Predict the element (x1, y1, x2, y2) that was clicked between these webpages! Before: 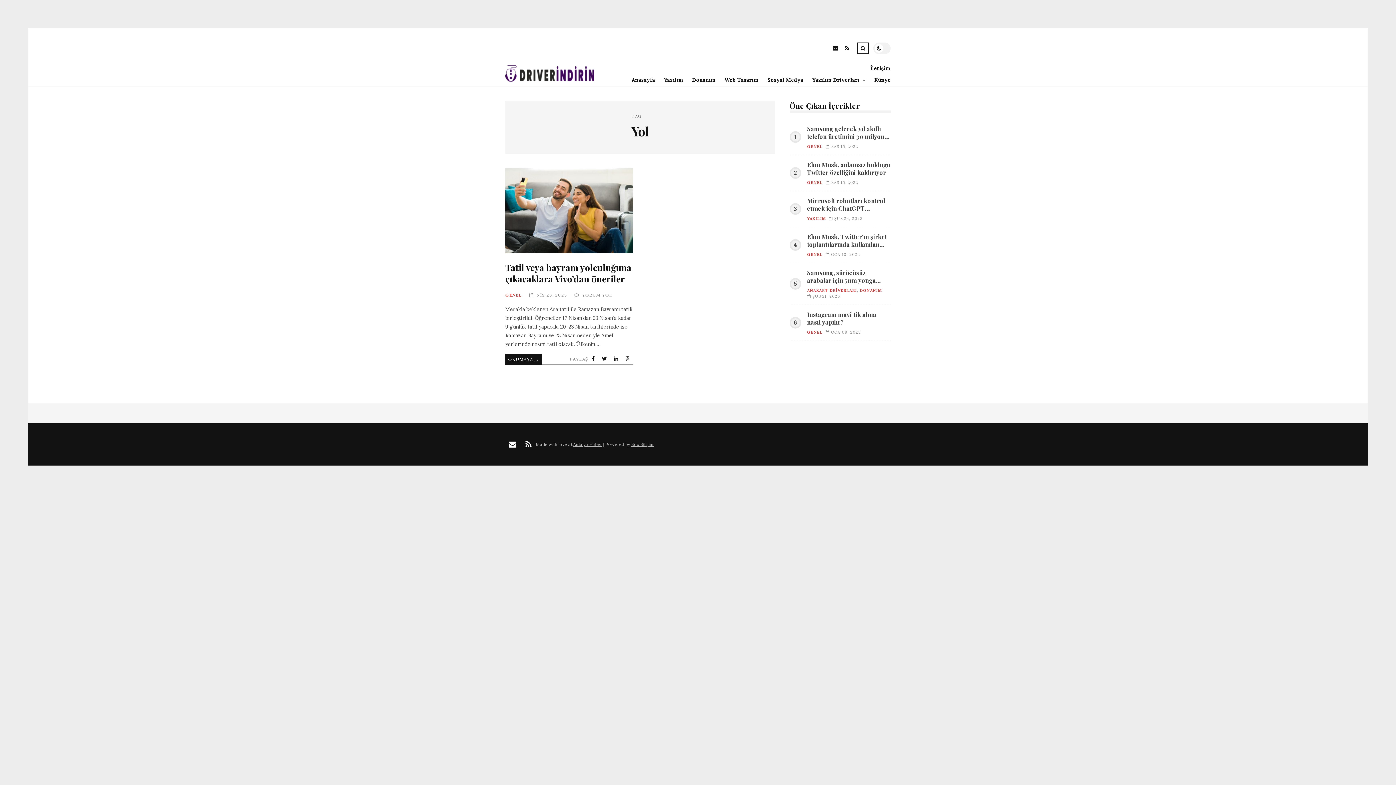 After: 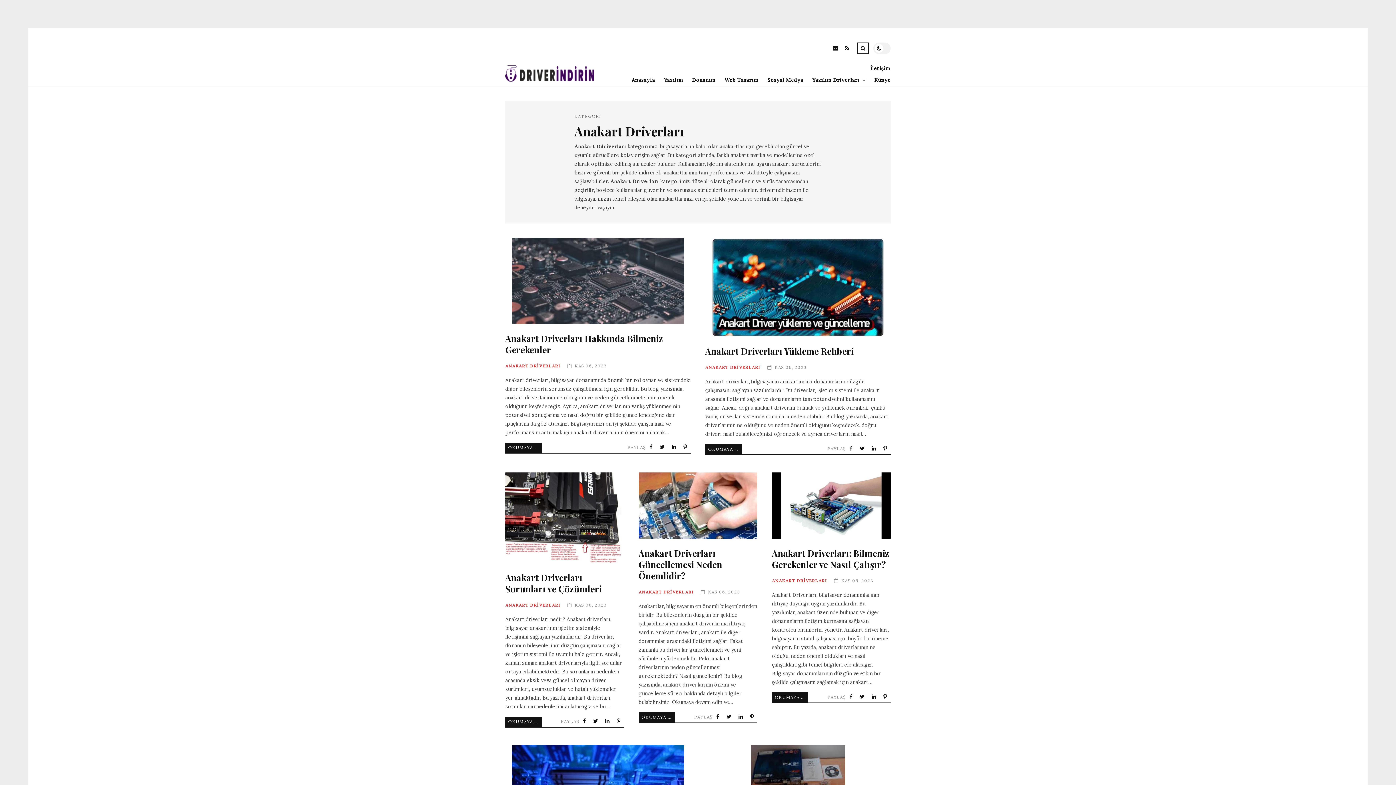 Action: label: ANAKART DRİVERLARI bbox: (807, 287, 857, 293)